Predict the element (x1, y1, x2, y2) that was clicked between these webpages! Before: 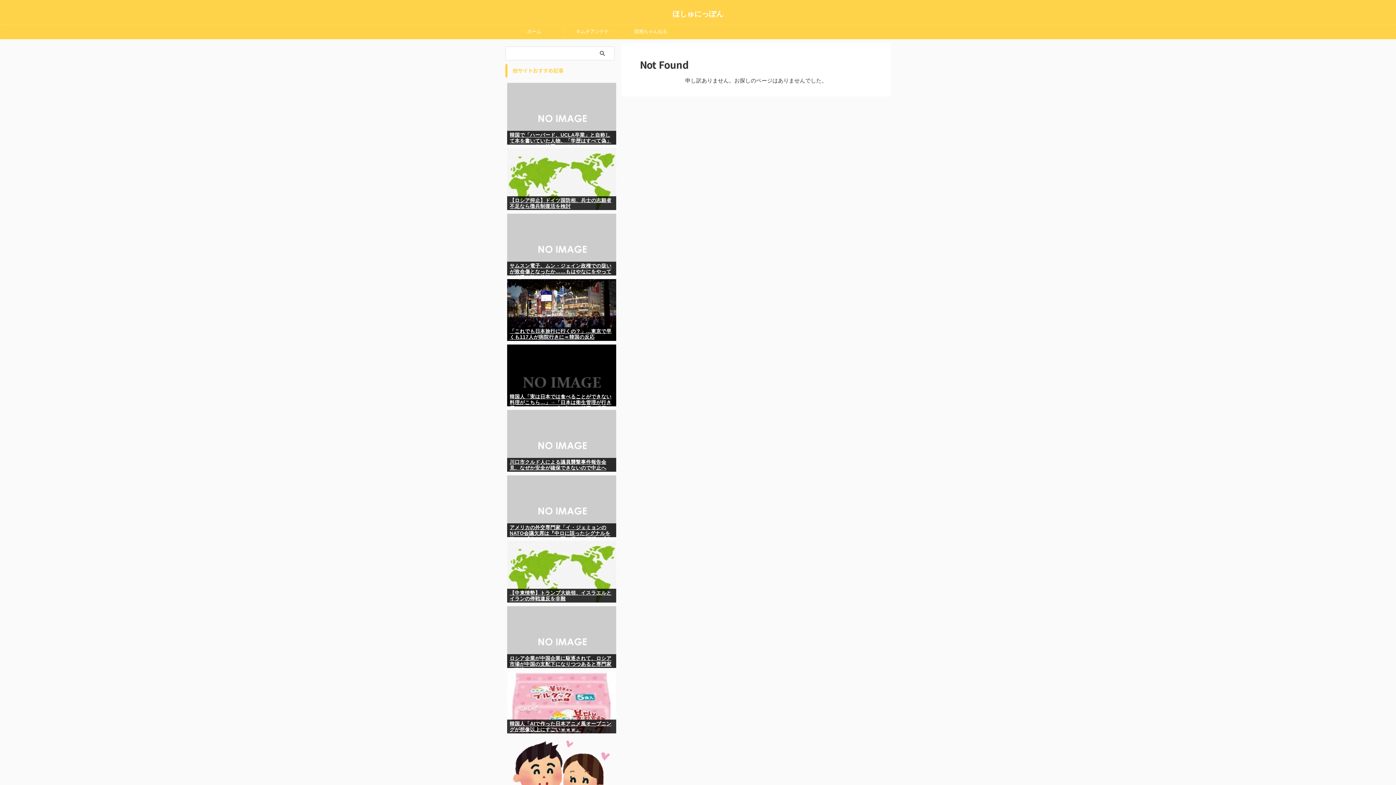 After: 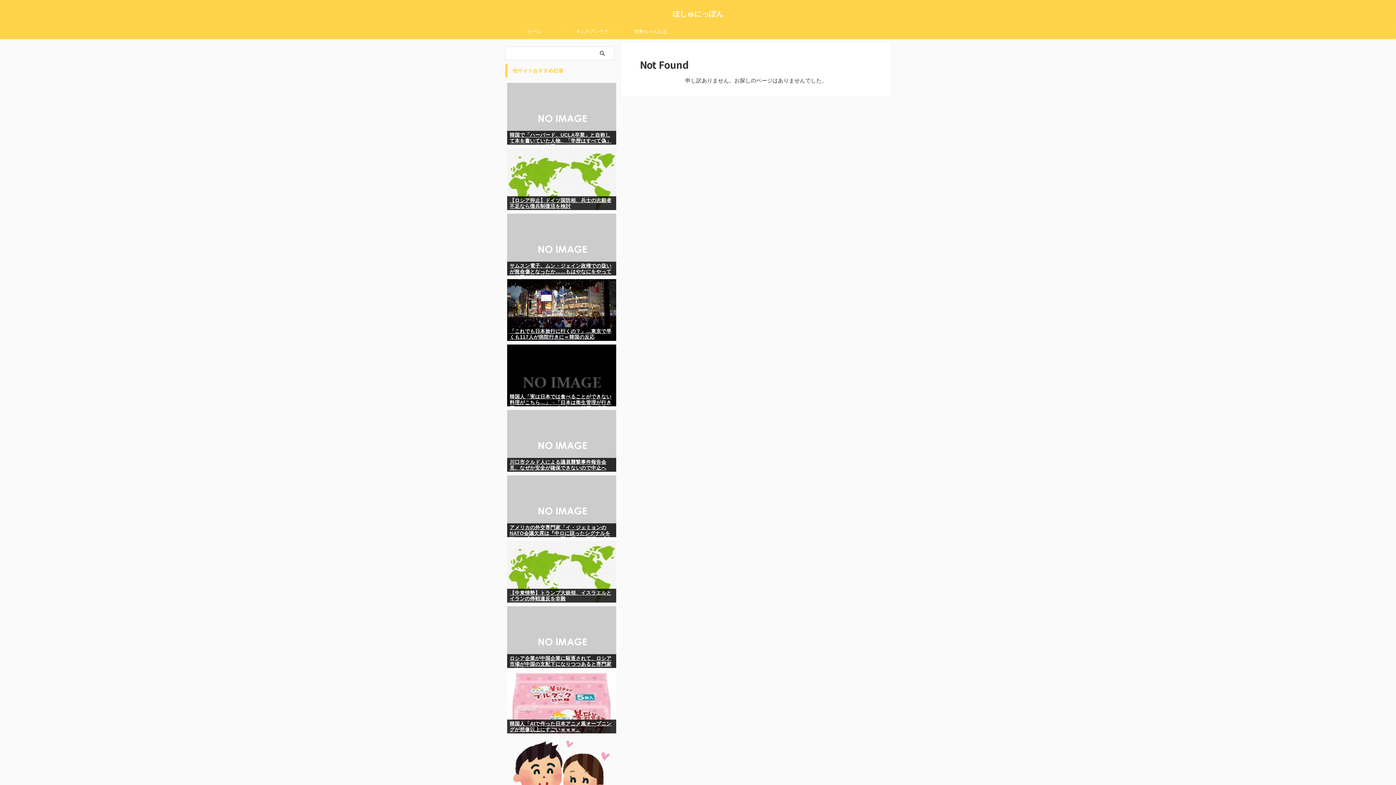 Action: bbox: (507, 654, 616, 668) label: ロシア企業が中国企業に駆逐されて、ロシア市場が中国の支配下になりつつあると専門家が指摘